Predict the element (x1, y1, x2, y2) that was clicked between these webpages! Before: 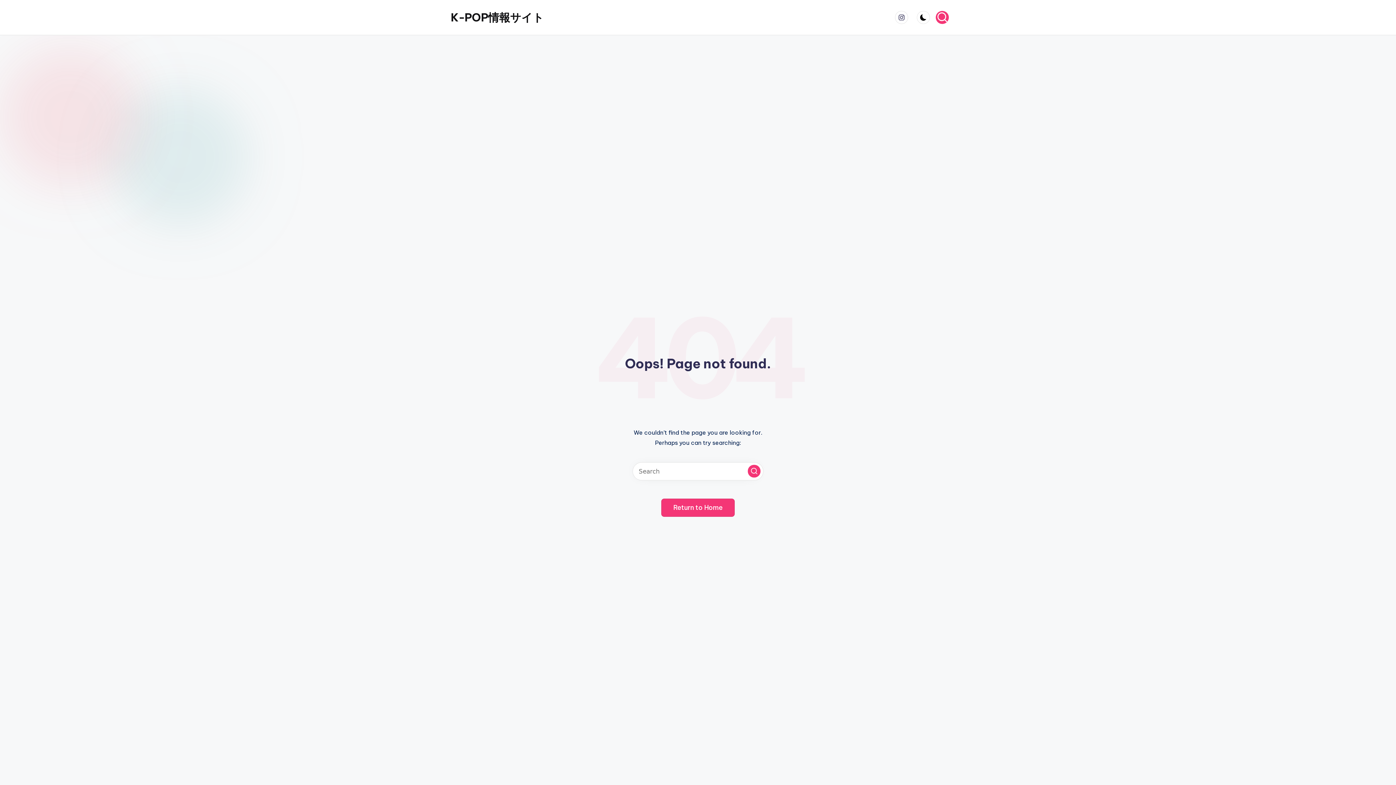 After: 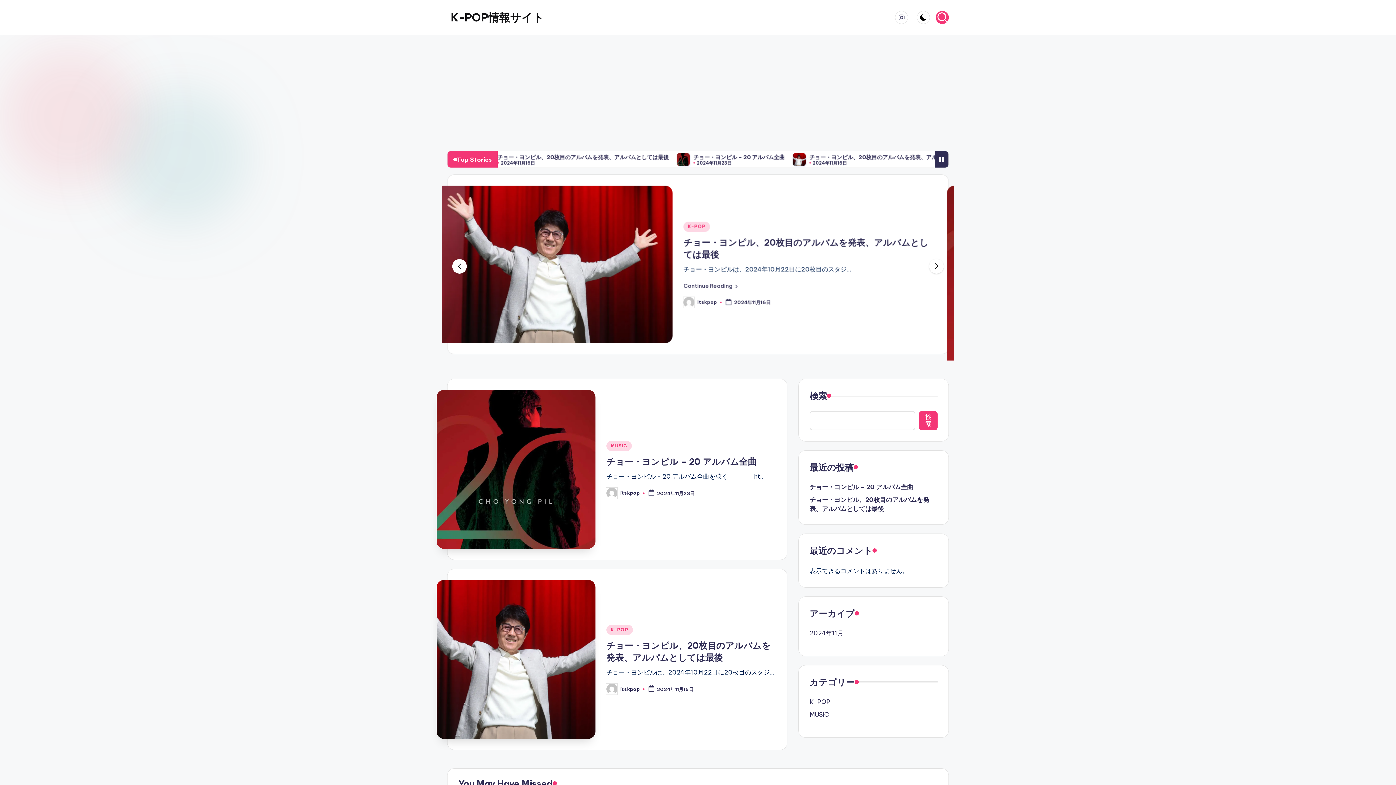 Action: bbox: (450, 9, 544, 25) label: K-POP情報サイト